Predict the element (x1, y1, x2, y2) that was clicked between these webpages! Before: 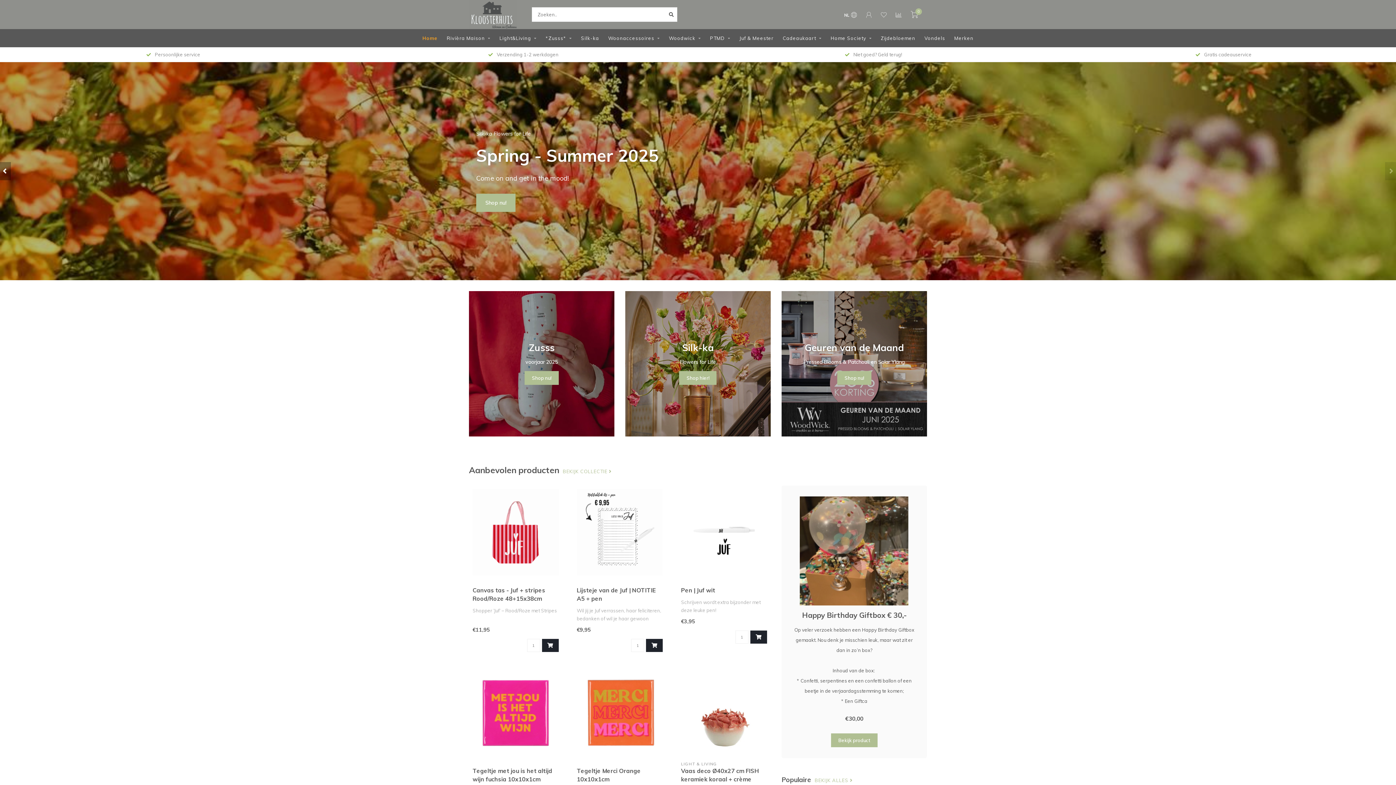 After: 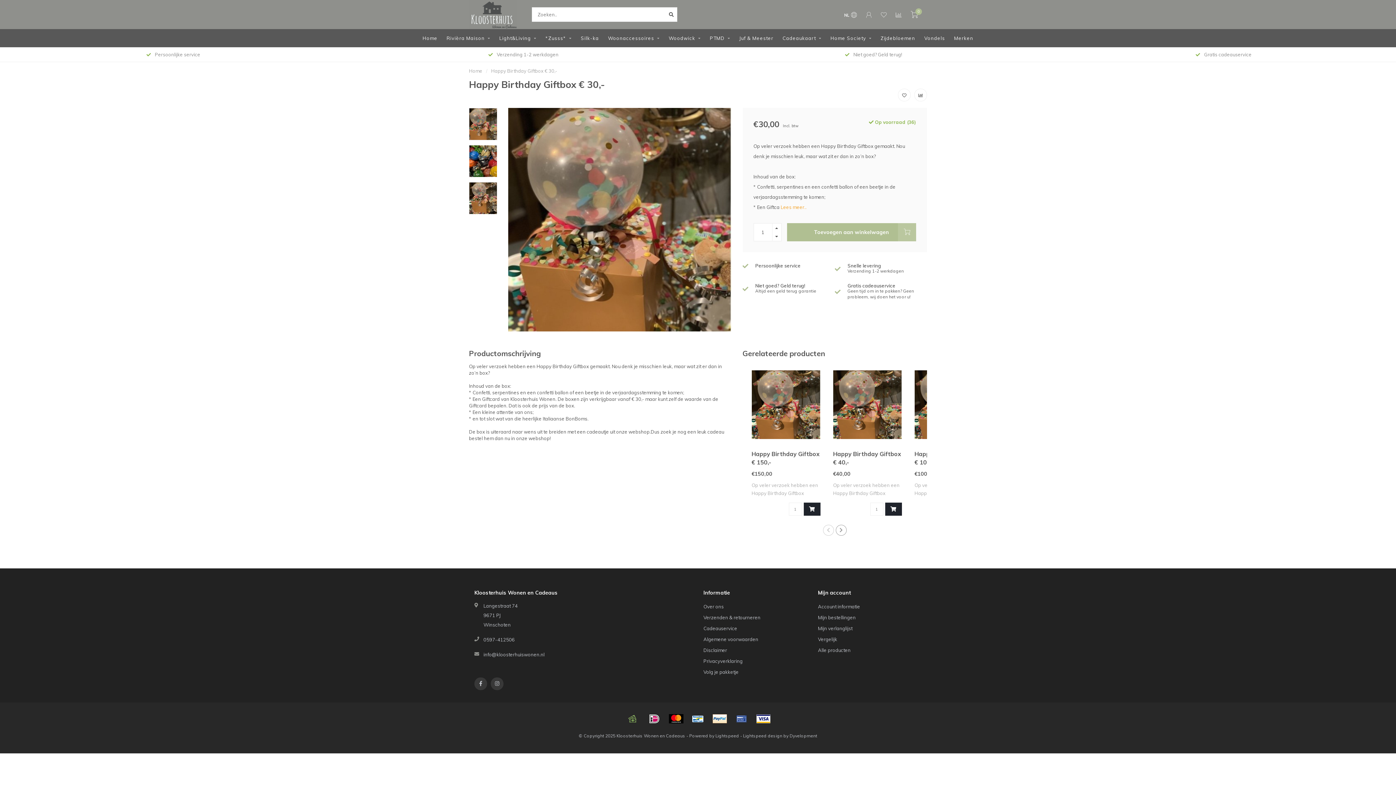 Action: bbox: (831, 733, 877, 747) label: Bekijk product